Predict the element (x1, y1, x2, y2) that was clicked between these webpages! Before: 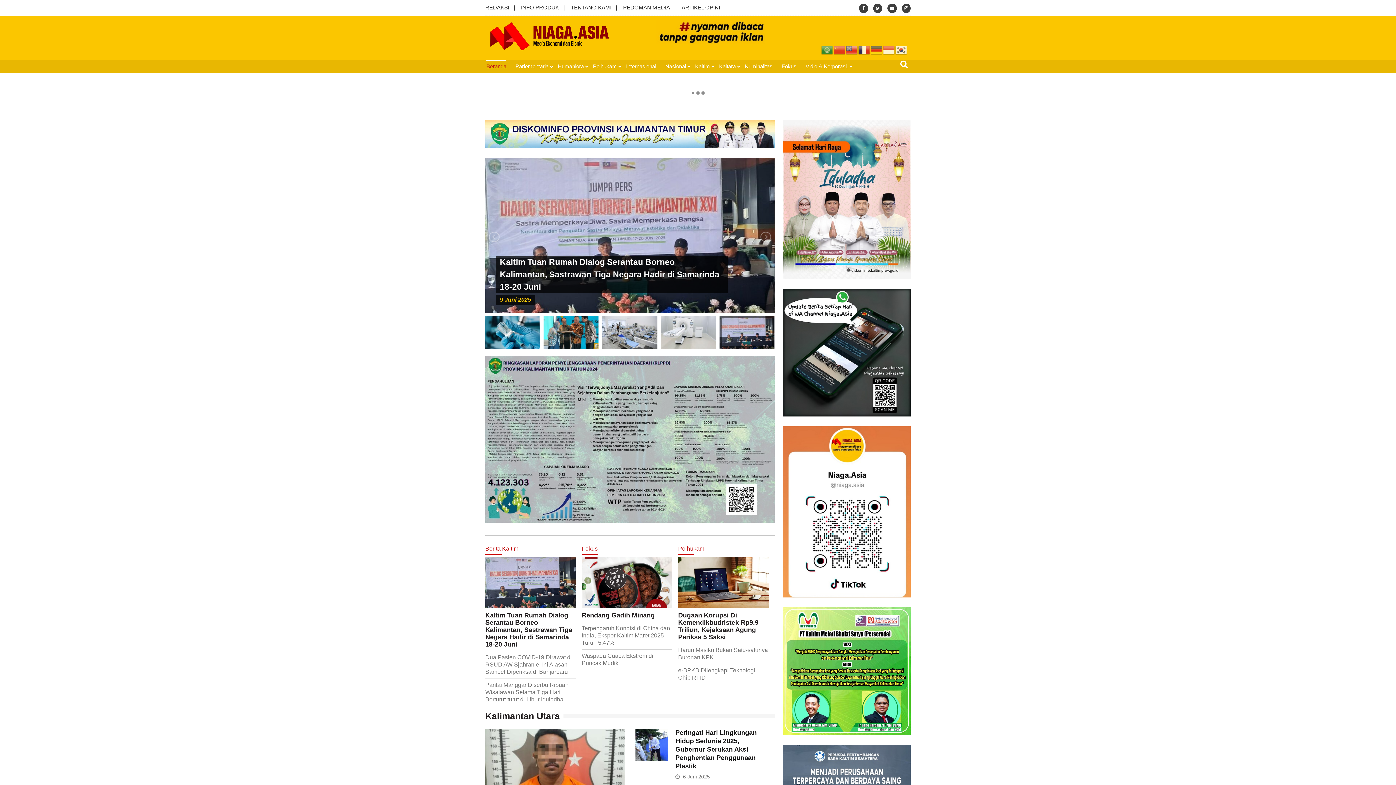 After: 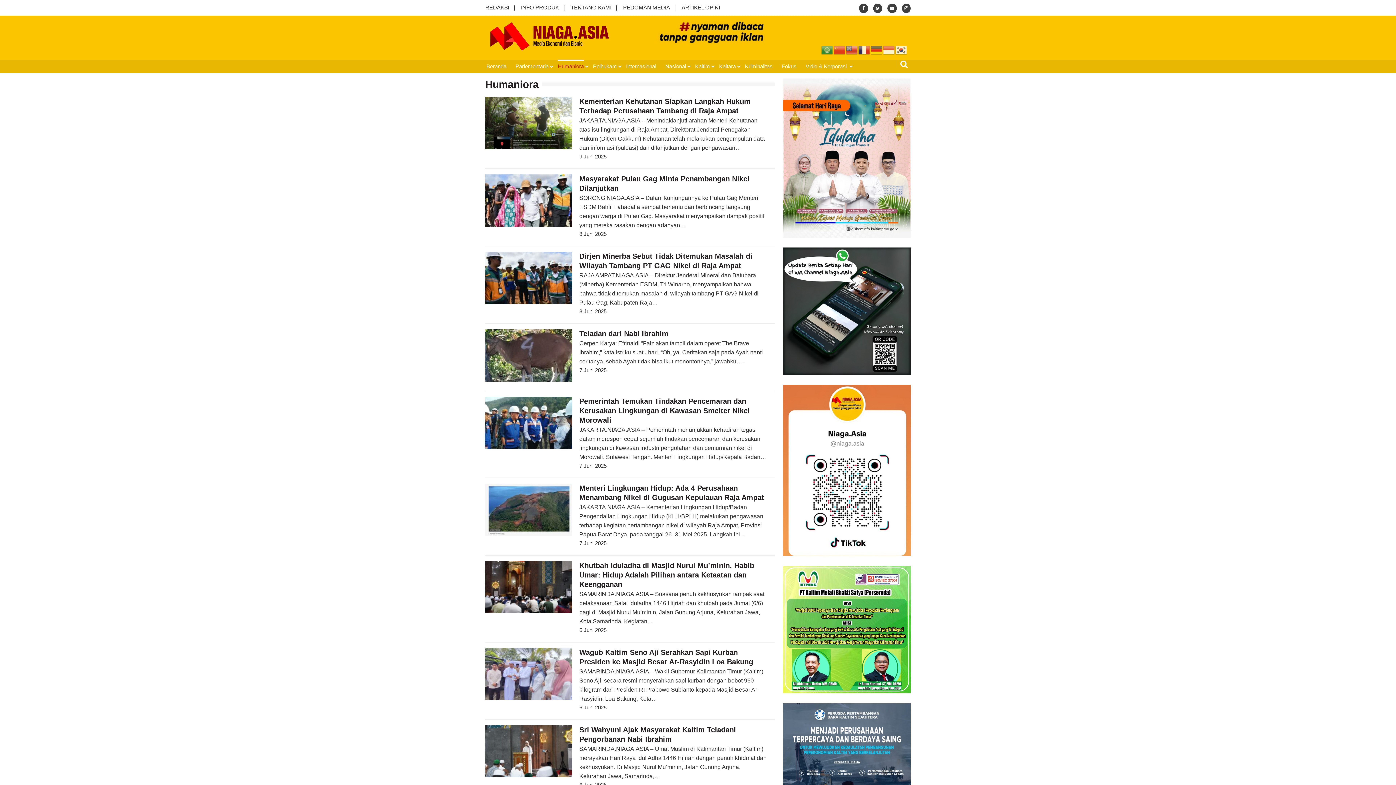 Action: bbox: (557, 59, 584, 72) label: Humaniora